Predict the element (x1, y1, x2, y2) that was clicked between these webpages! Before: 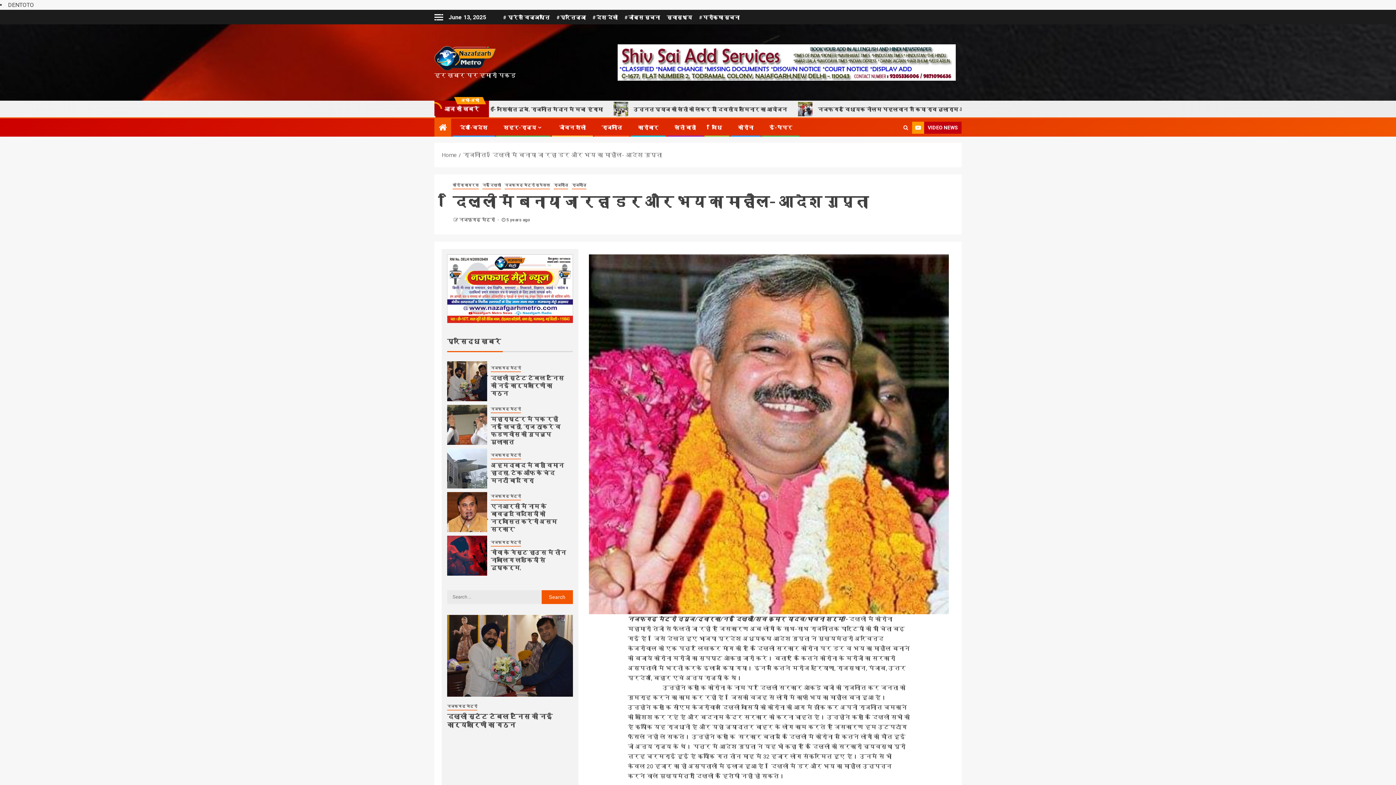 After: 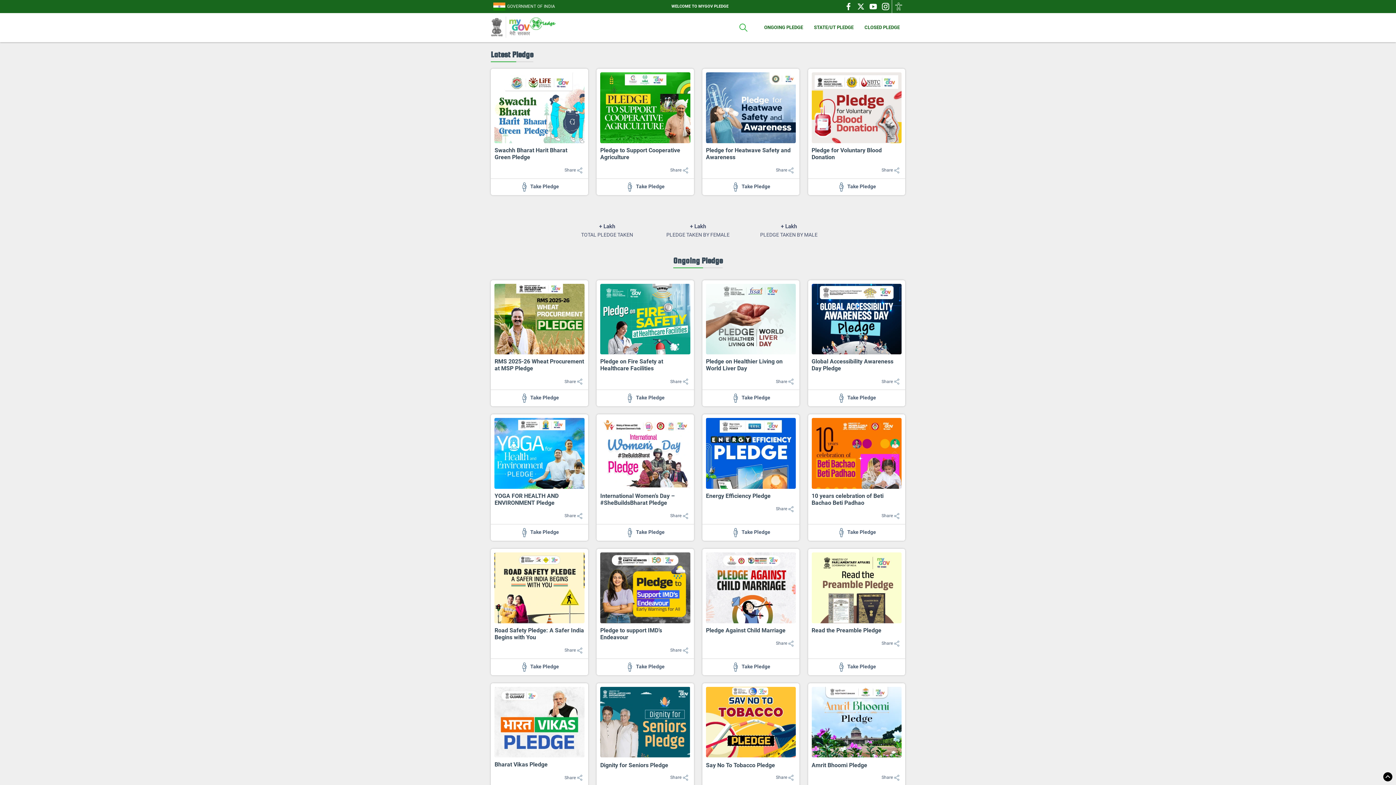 Action: label: #प्रतिज्ञा bbox: (556, 14, 585, 20)